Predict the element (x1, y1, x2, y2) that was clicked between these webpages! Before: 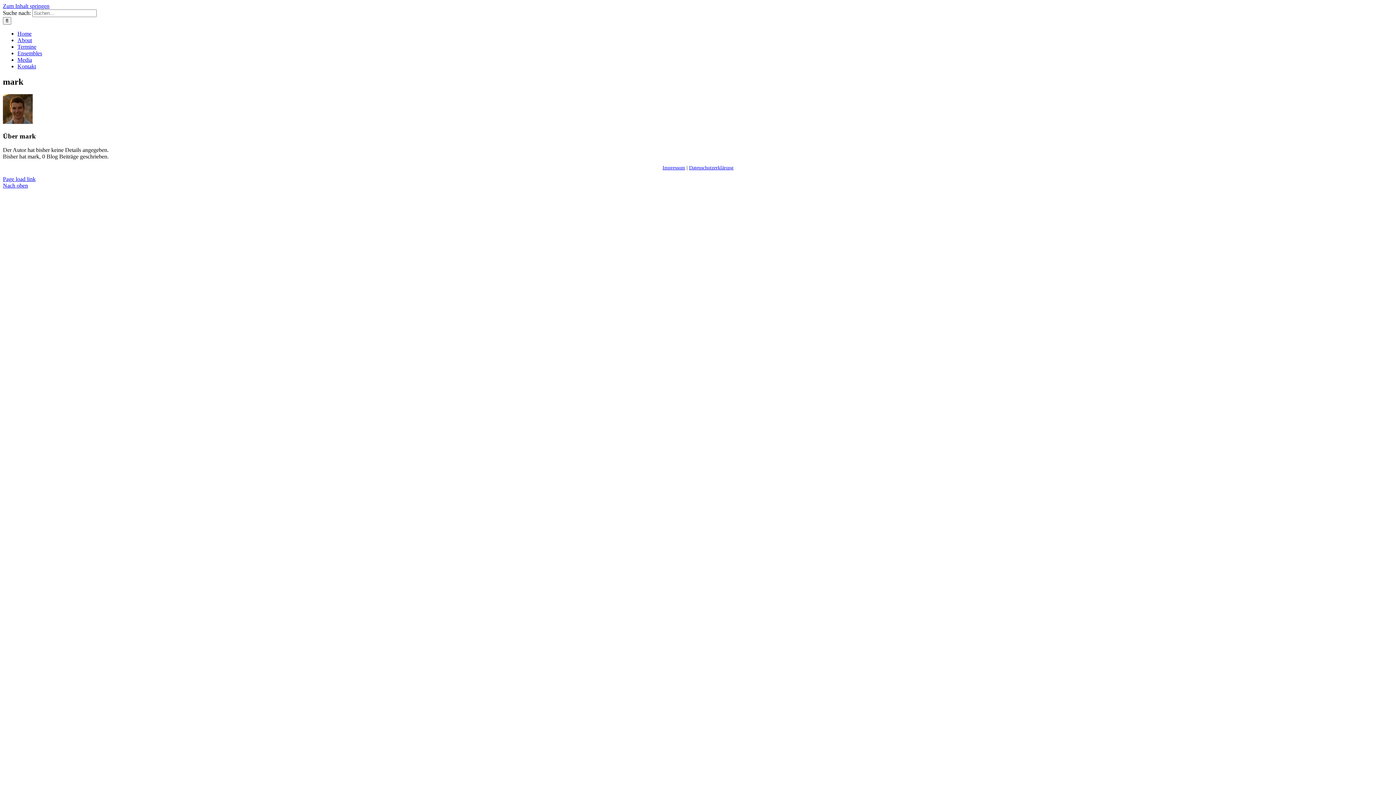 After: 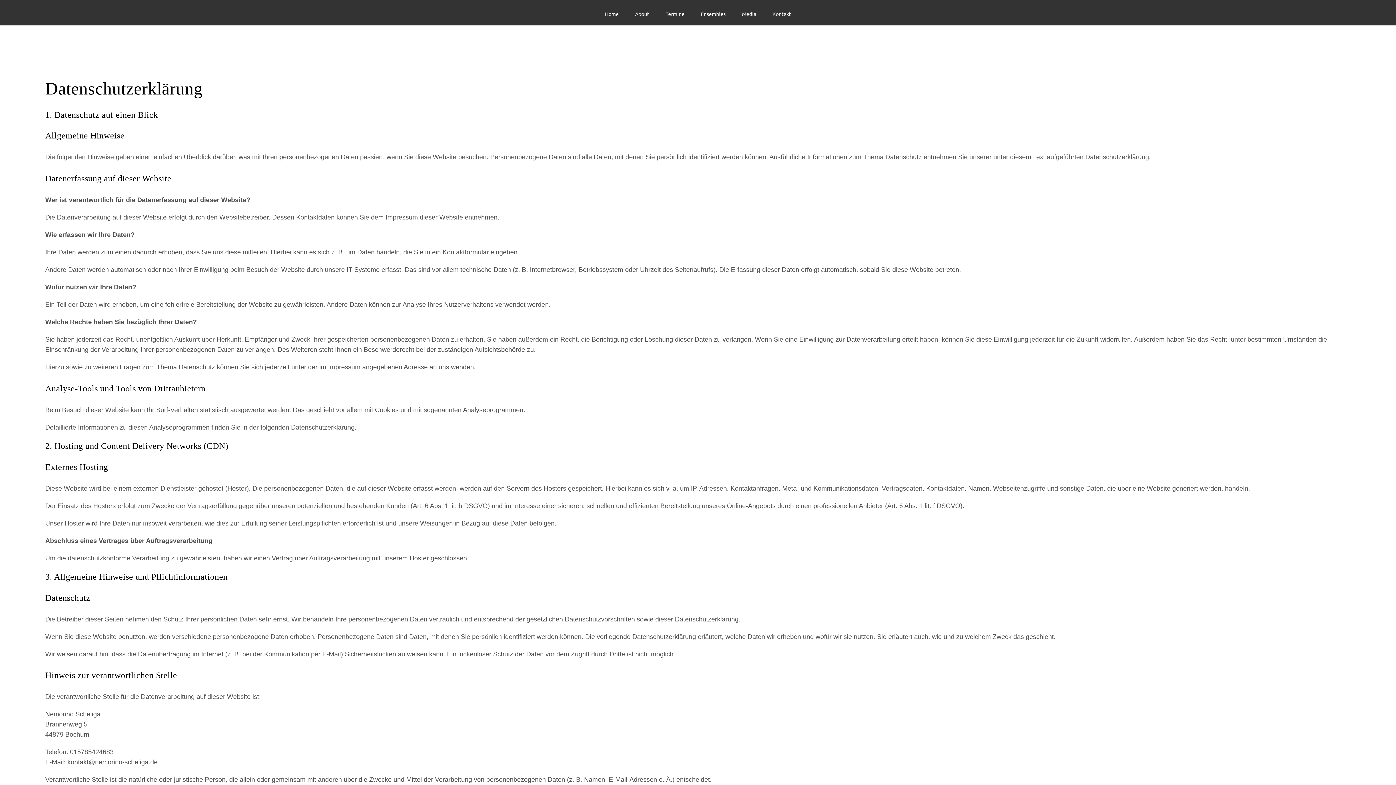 Action: bbox: (689, 165, 733, 170) label: Datenschutzerklärung